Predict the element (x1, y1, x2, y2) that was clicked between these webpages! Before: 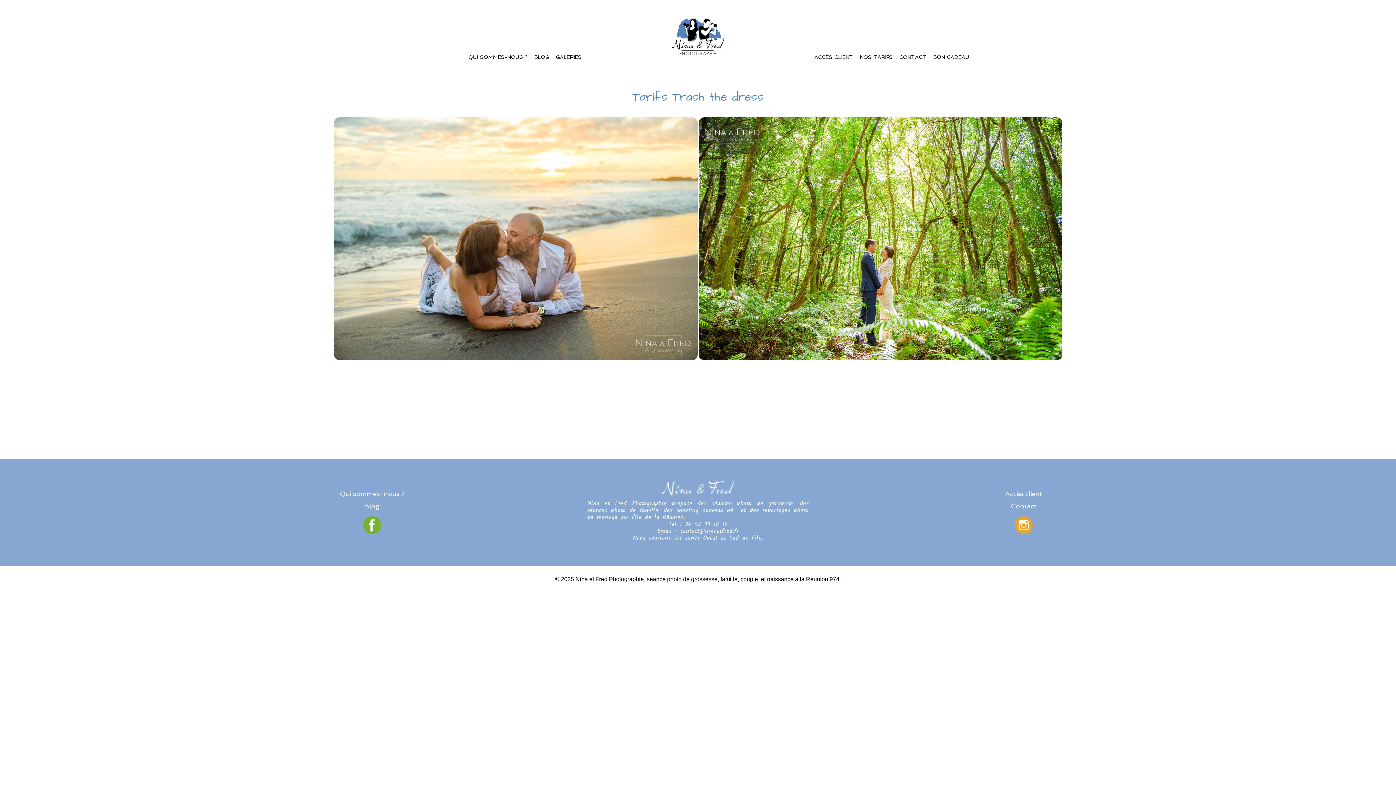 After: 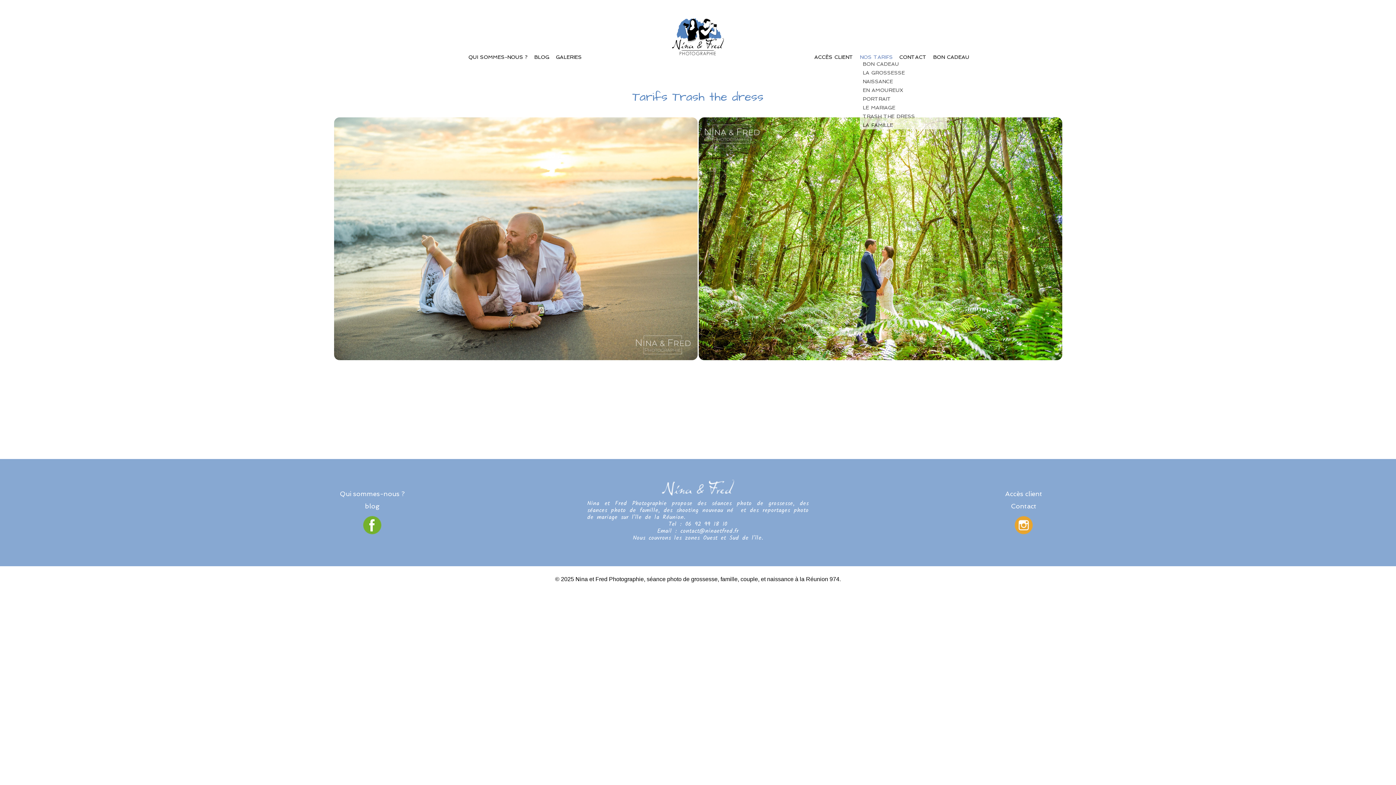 Action: label: NOS TARIFS bbox: (859, 54, 892, 59)